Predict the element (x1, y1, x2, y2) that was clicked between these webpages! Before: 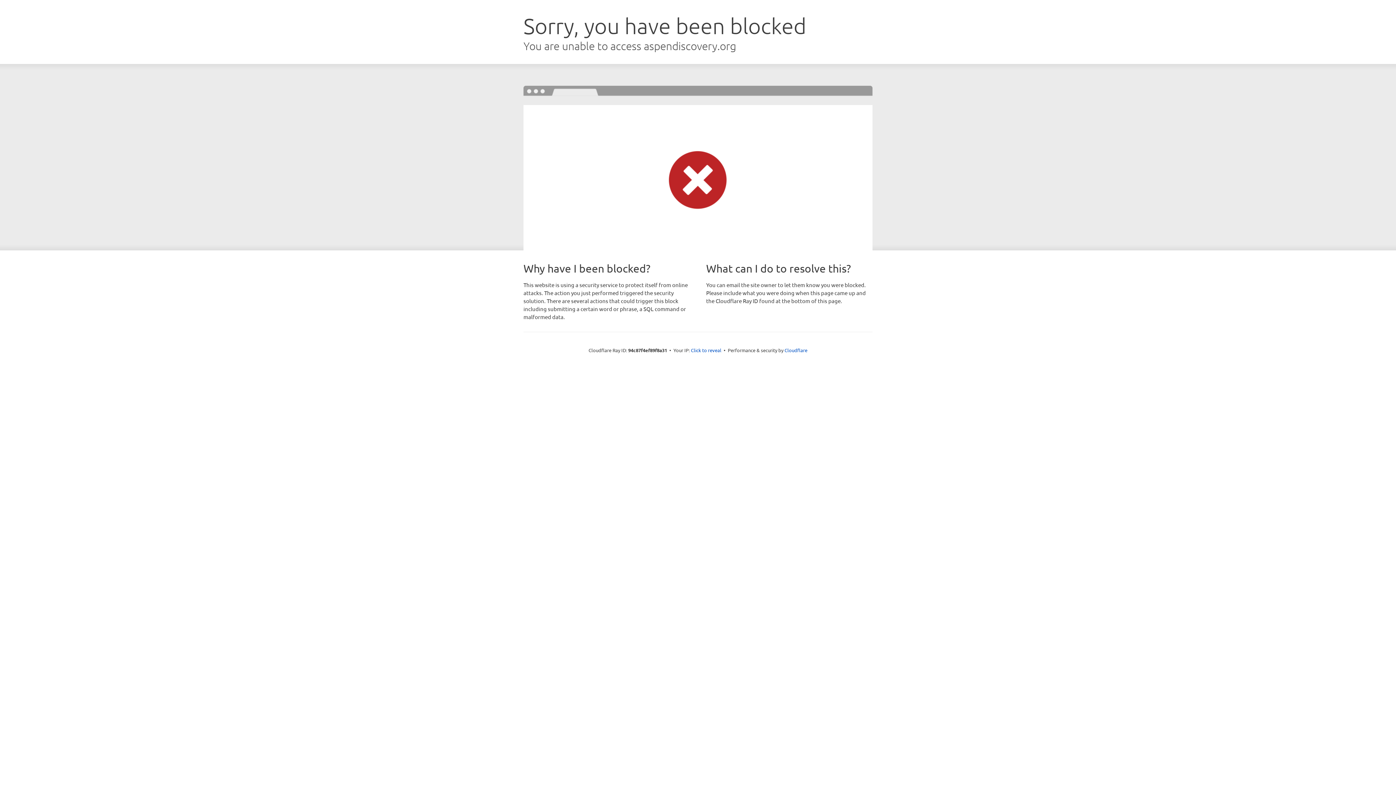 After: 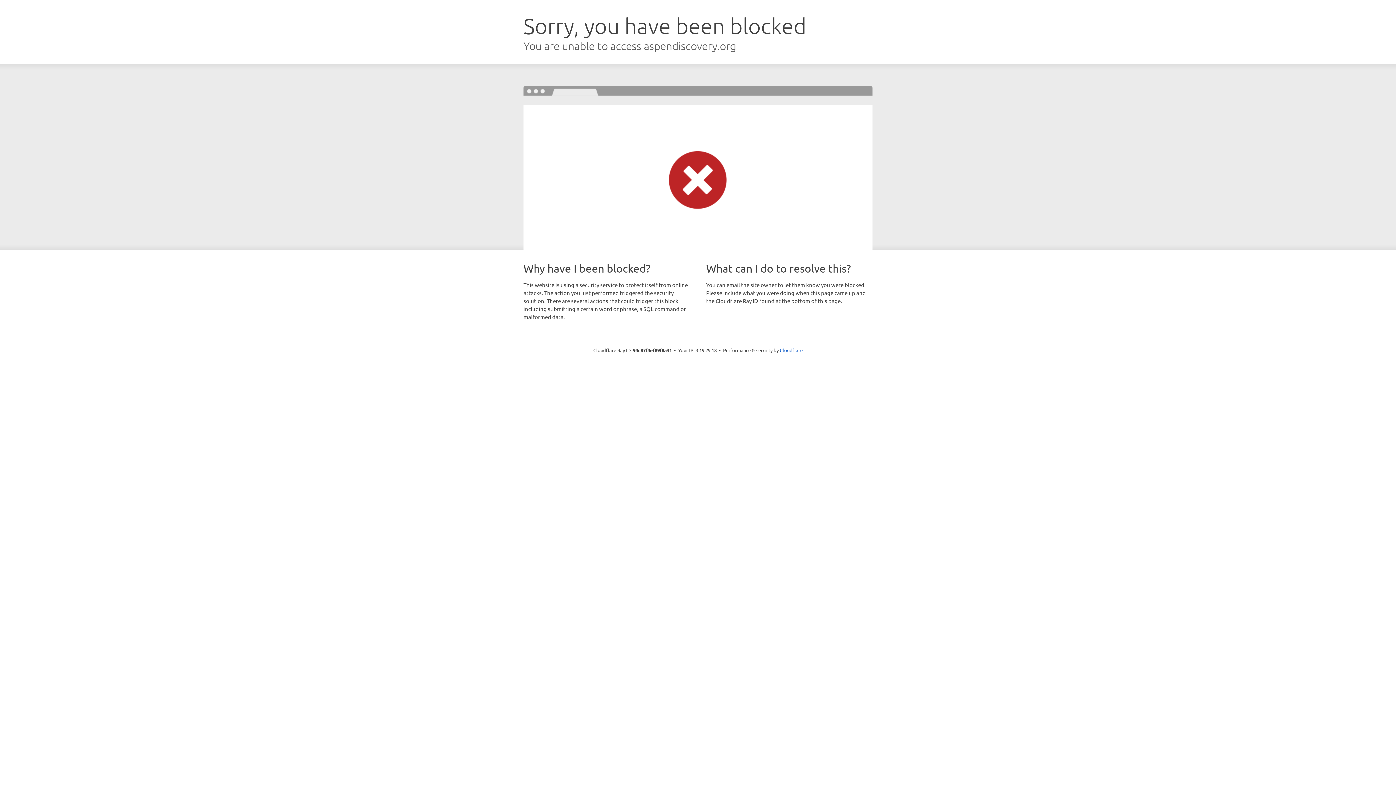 Action: label: Click to reveal bbox: (691, 346, 721, 353)